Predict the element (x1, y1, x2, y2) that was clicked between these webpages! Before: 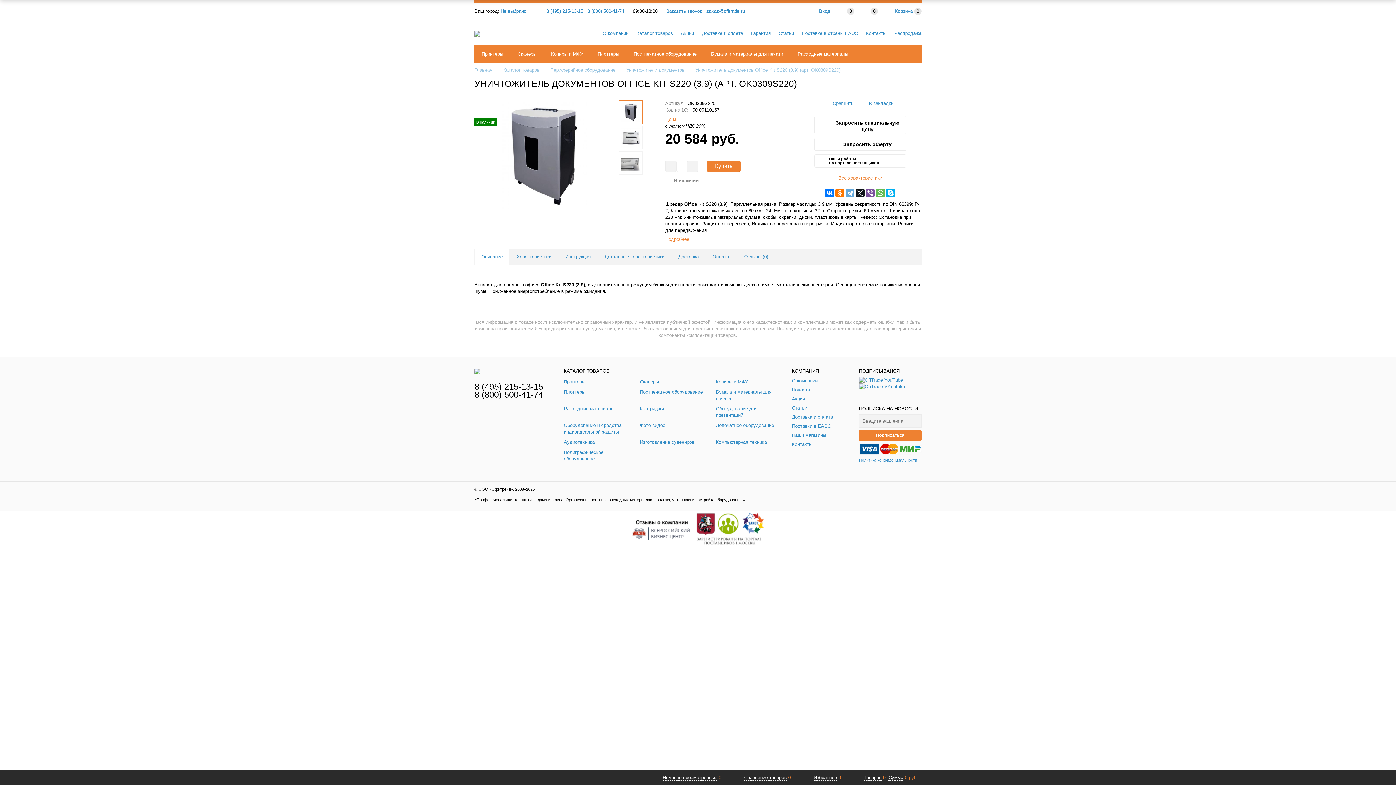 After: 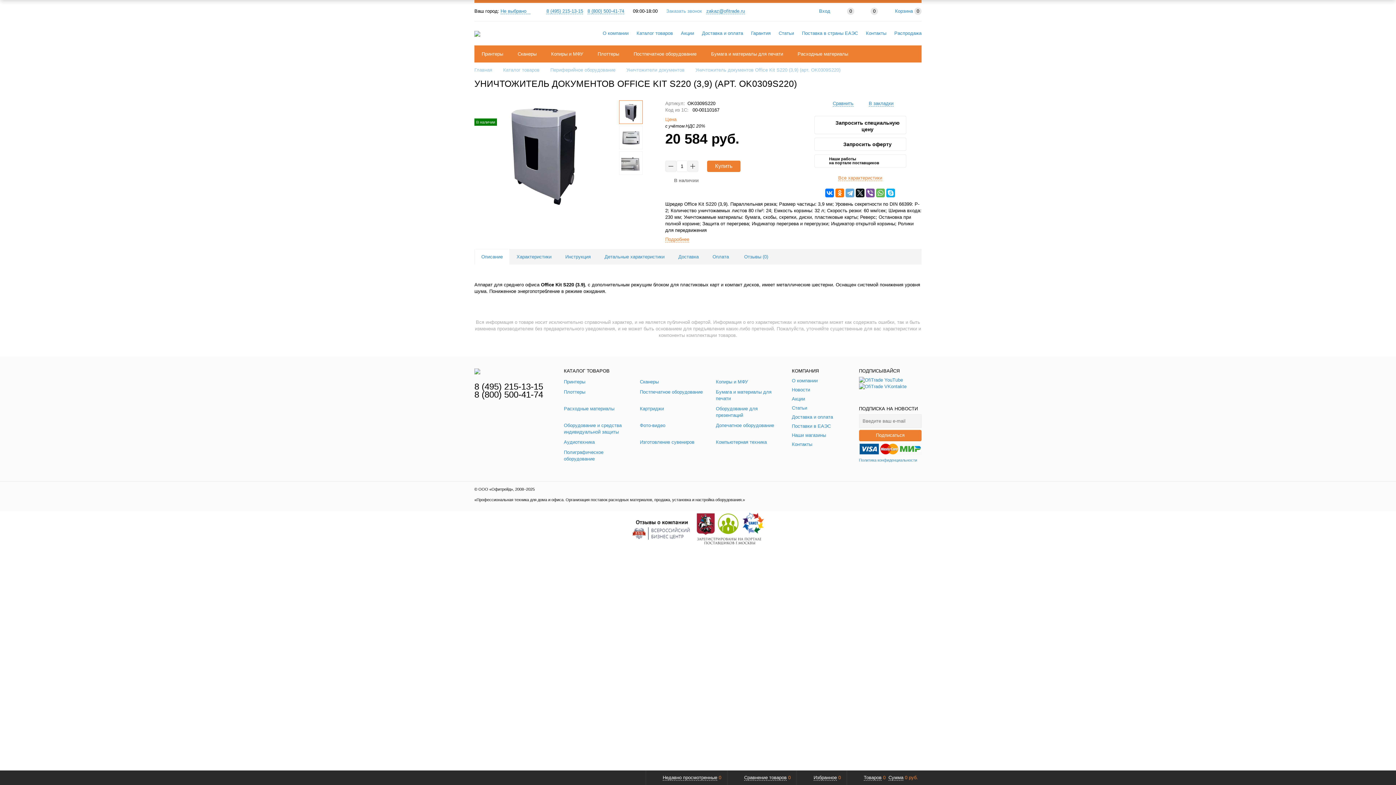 Action: label: Заказать звонок bbox: (666, 8, 702, 14)